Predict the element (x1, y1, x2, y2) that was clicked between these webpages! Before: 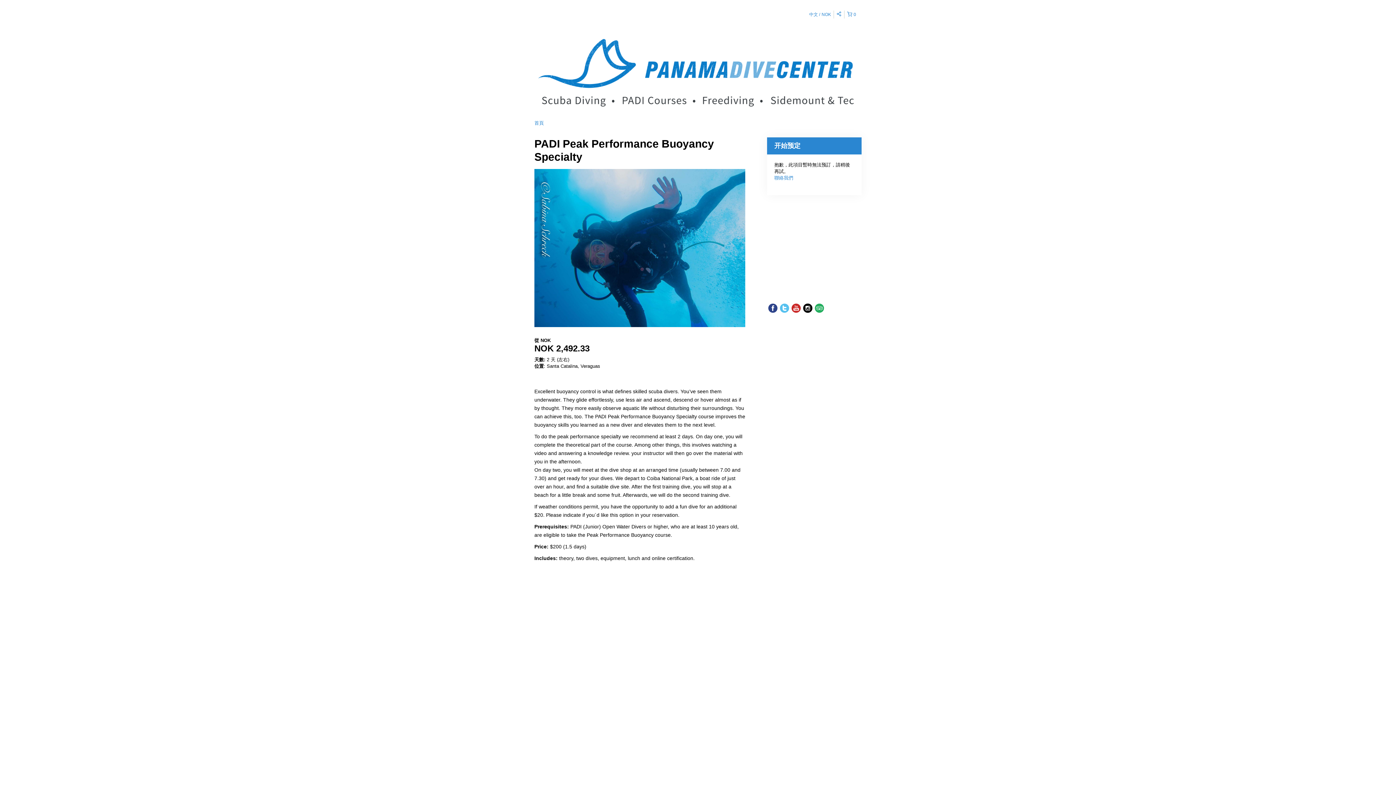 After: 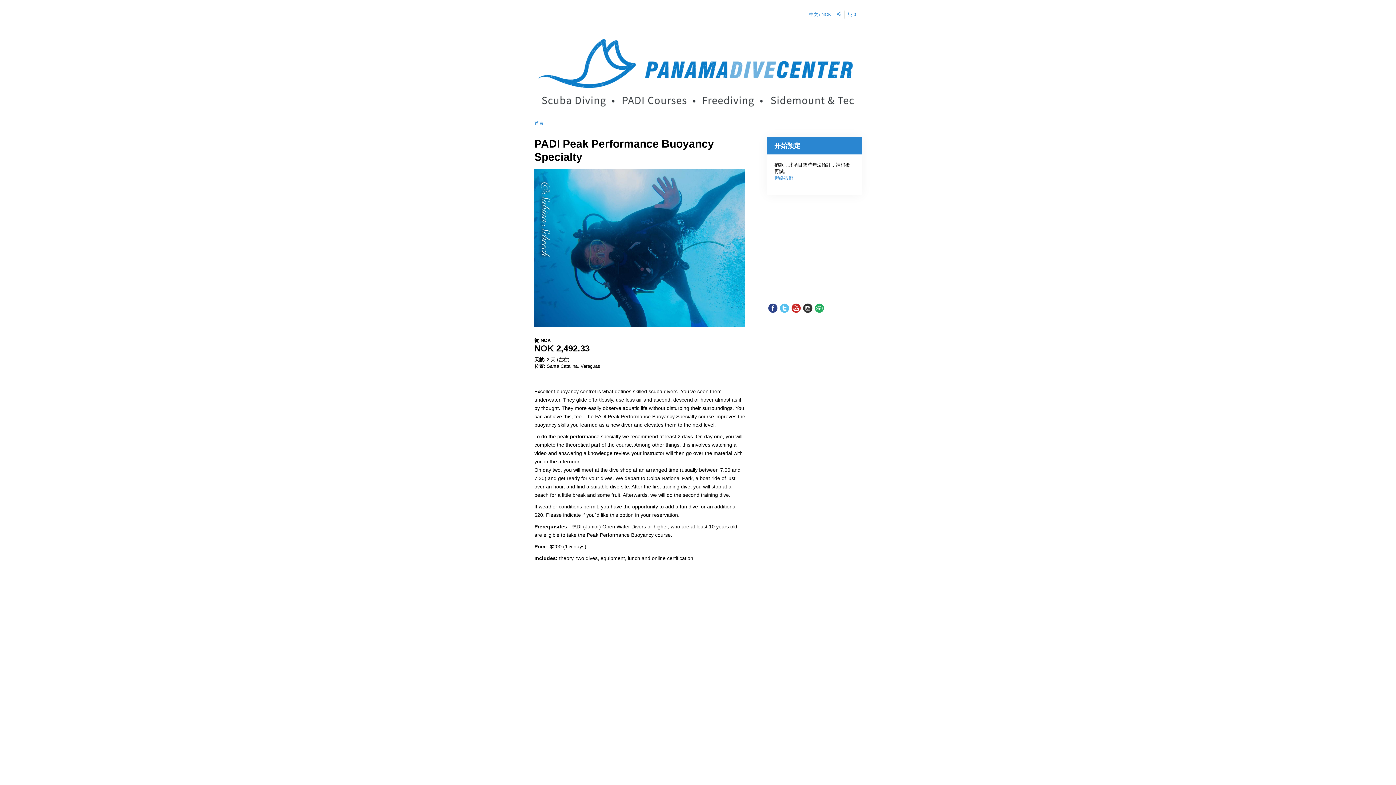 Action: bbox: (802, 302, 813, 314)